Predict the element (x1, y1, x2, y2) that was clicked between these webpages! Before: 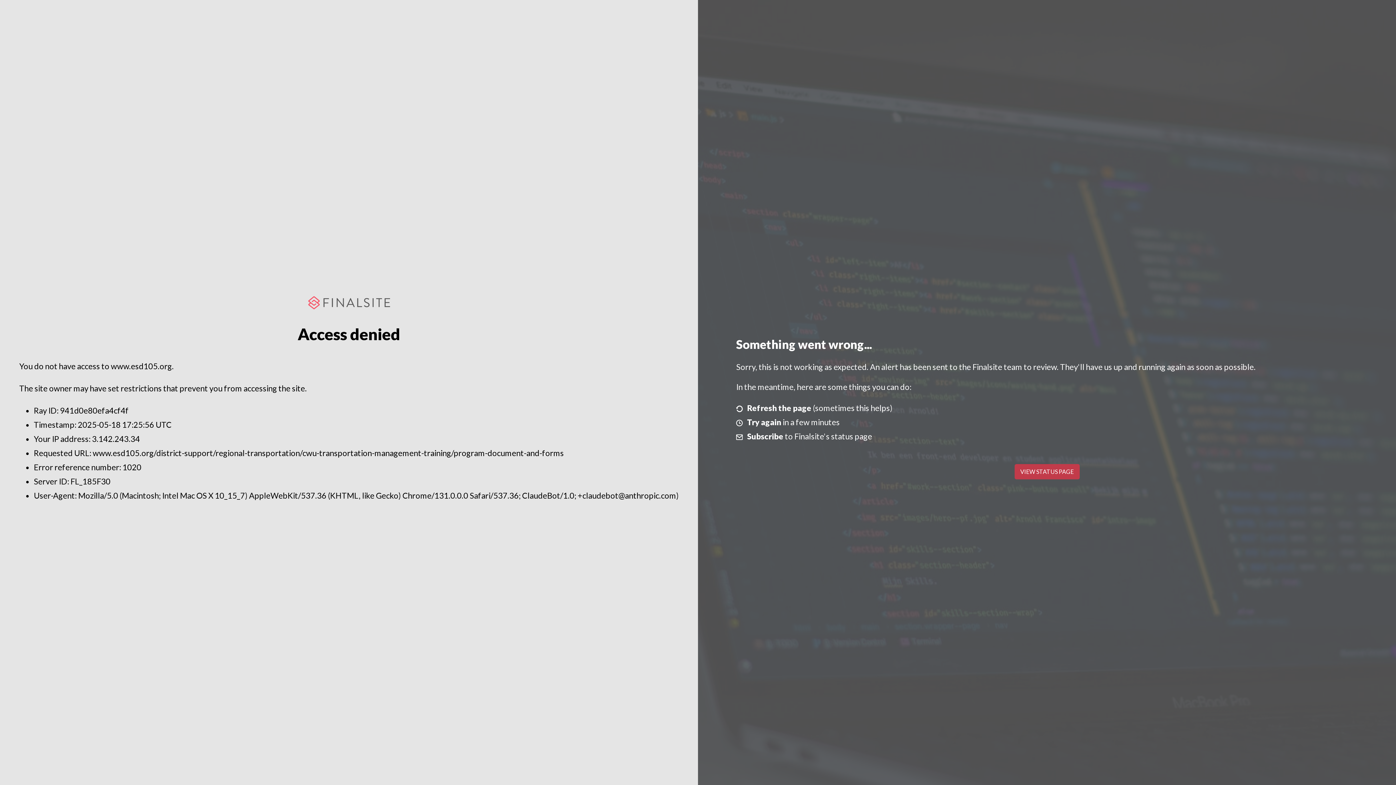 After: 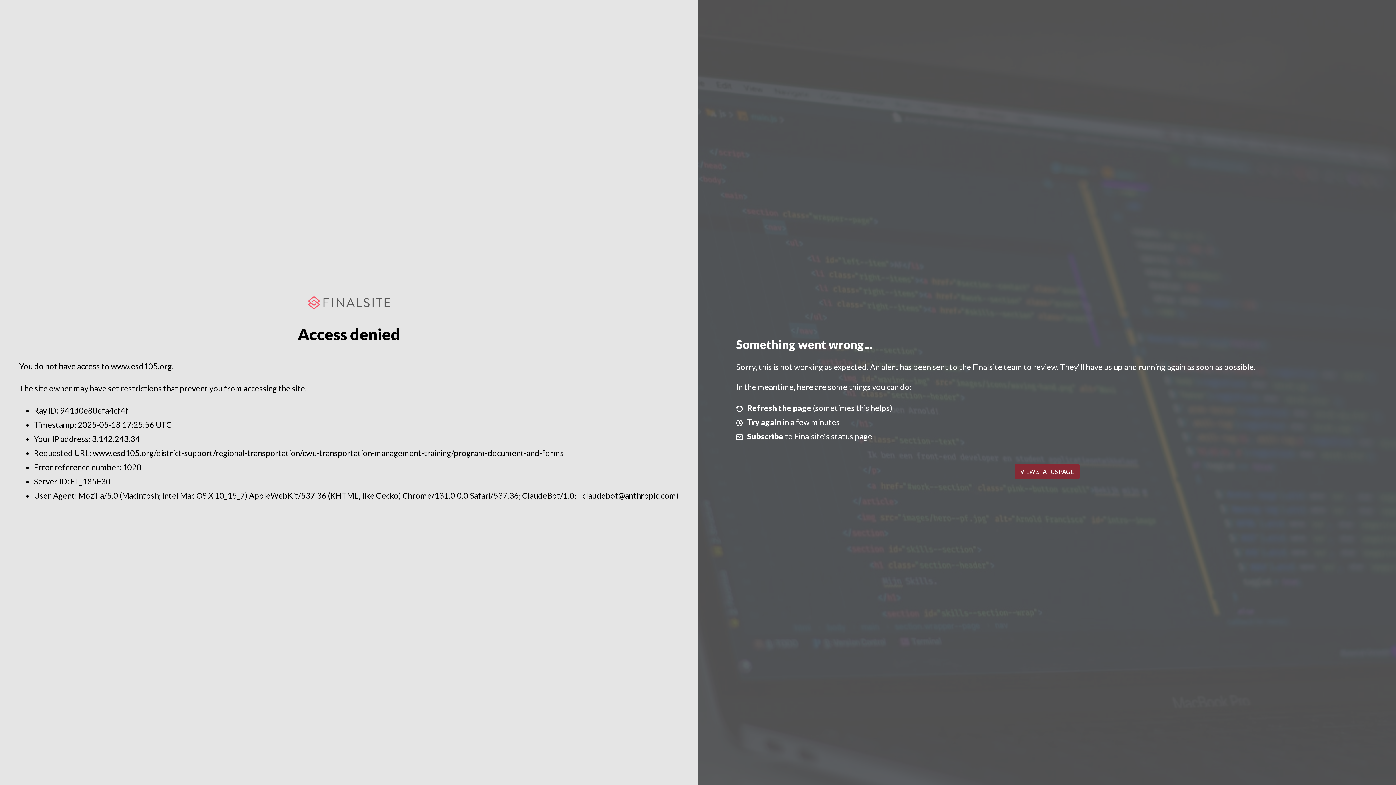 Action: label: VIEW STATUS PAGE bbox: (1014, 464, 1079, 479)